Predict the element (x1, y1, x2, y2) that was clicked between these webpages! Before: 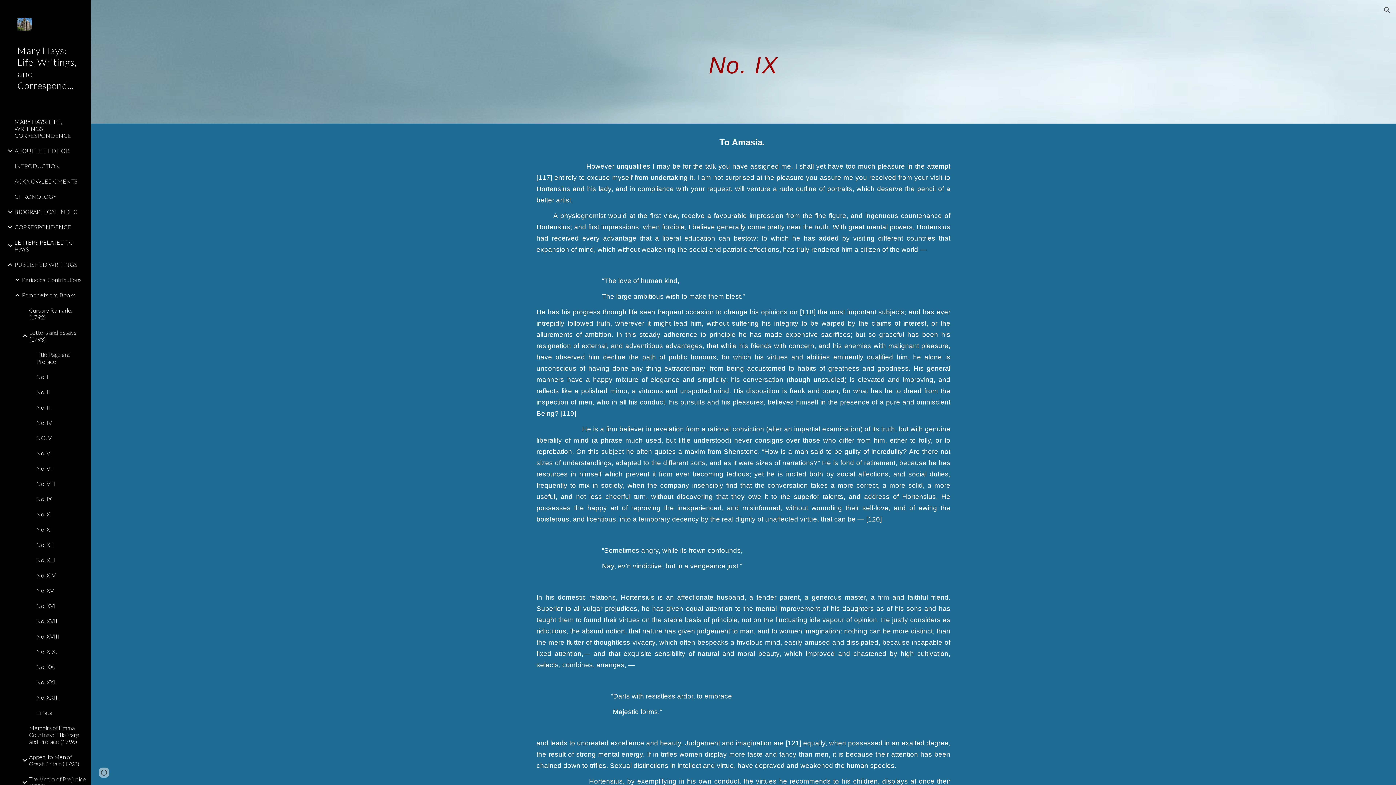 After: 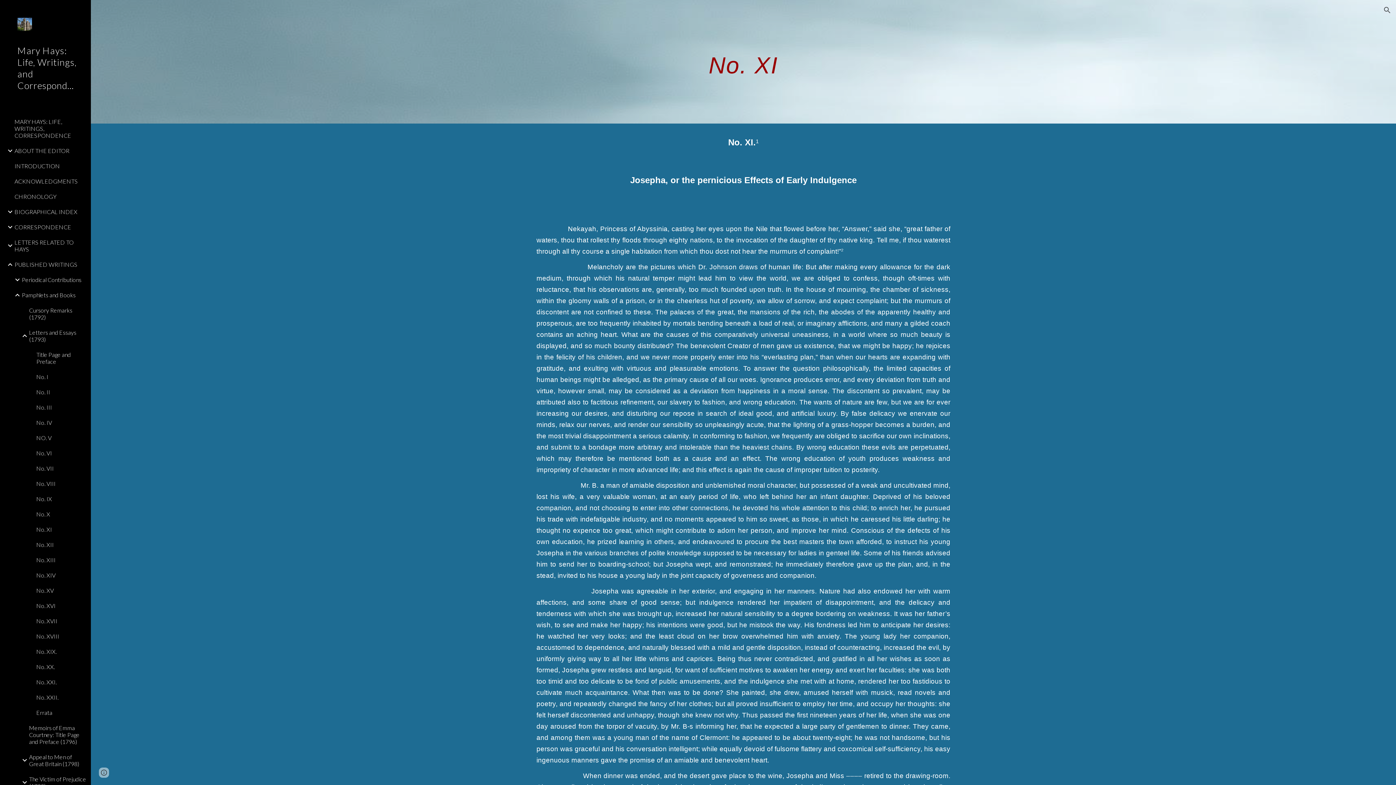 Action: label: No. XI bbox: (34, 522, 86, 537)